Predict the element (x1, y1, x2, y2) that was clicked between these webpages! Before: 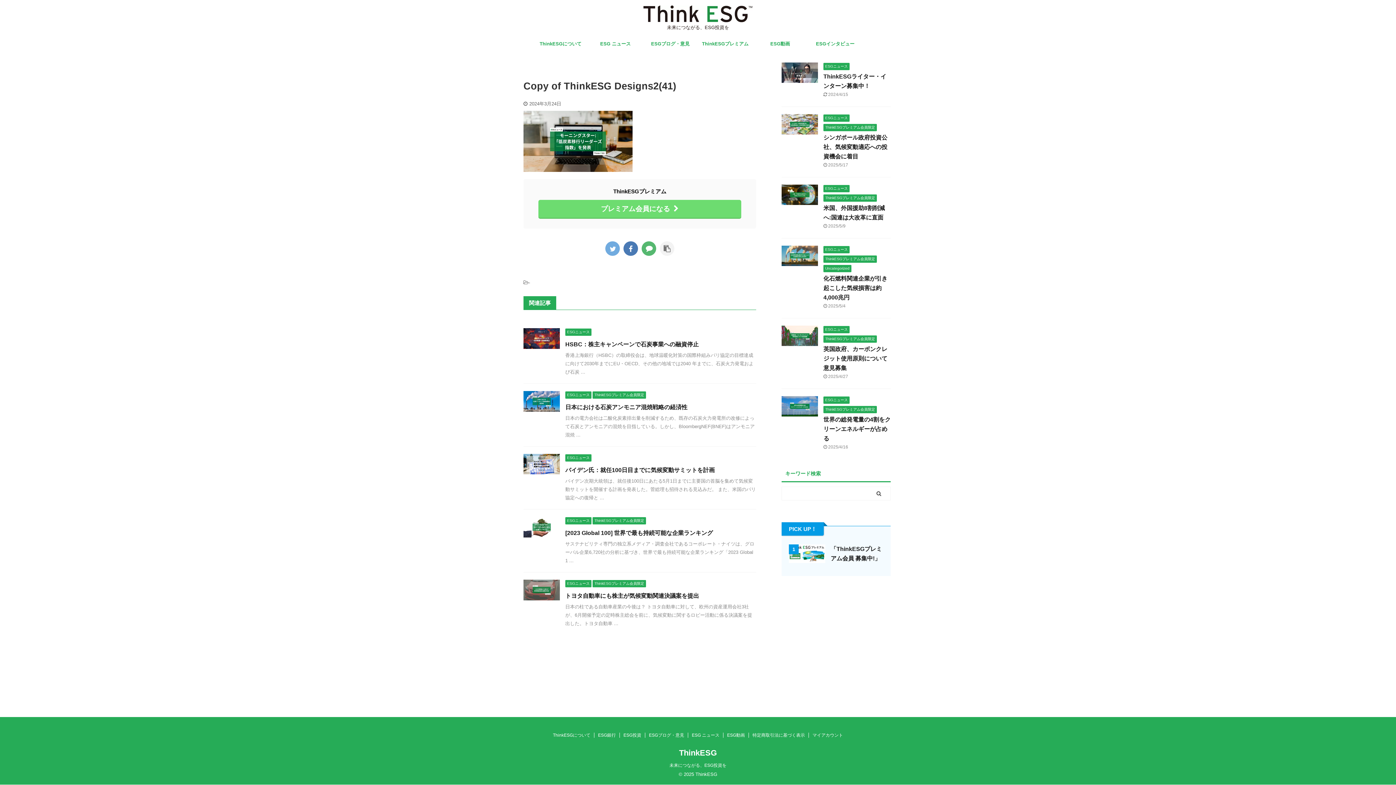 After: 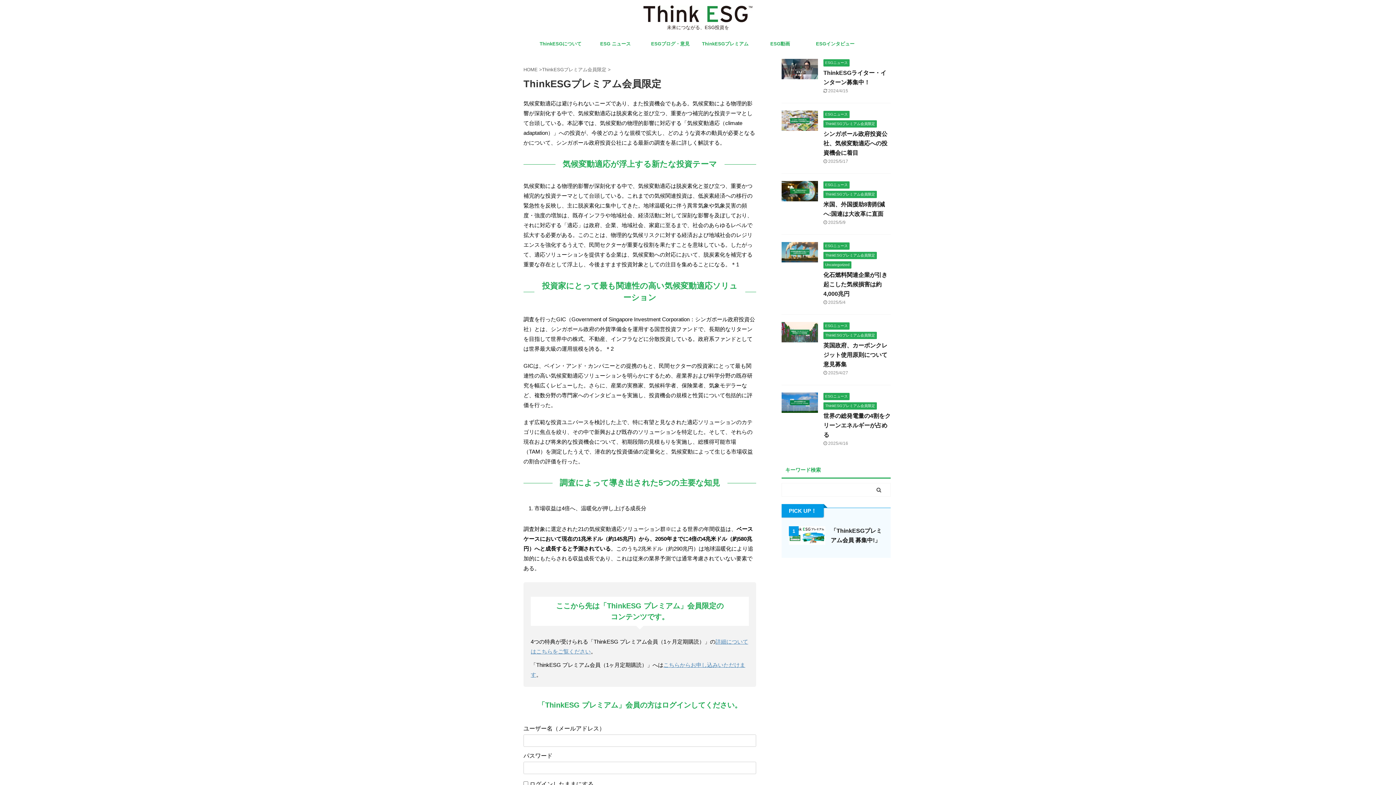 Action: bbox: (592, 581, 646, 586) label: ThinkESGプレミアム会員限定